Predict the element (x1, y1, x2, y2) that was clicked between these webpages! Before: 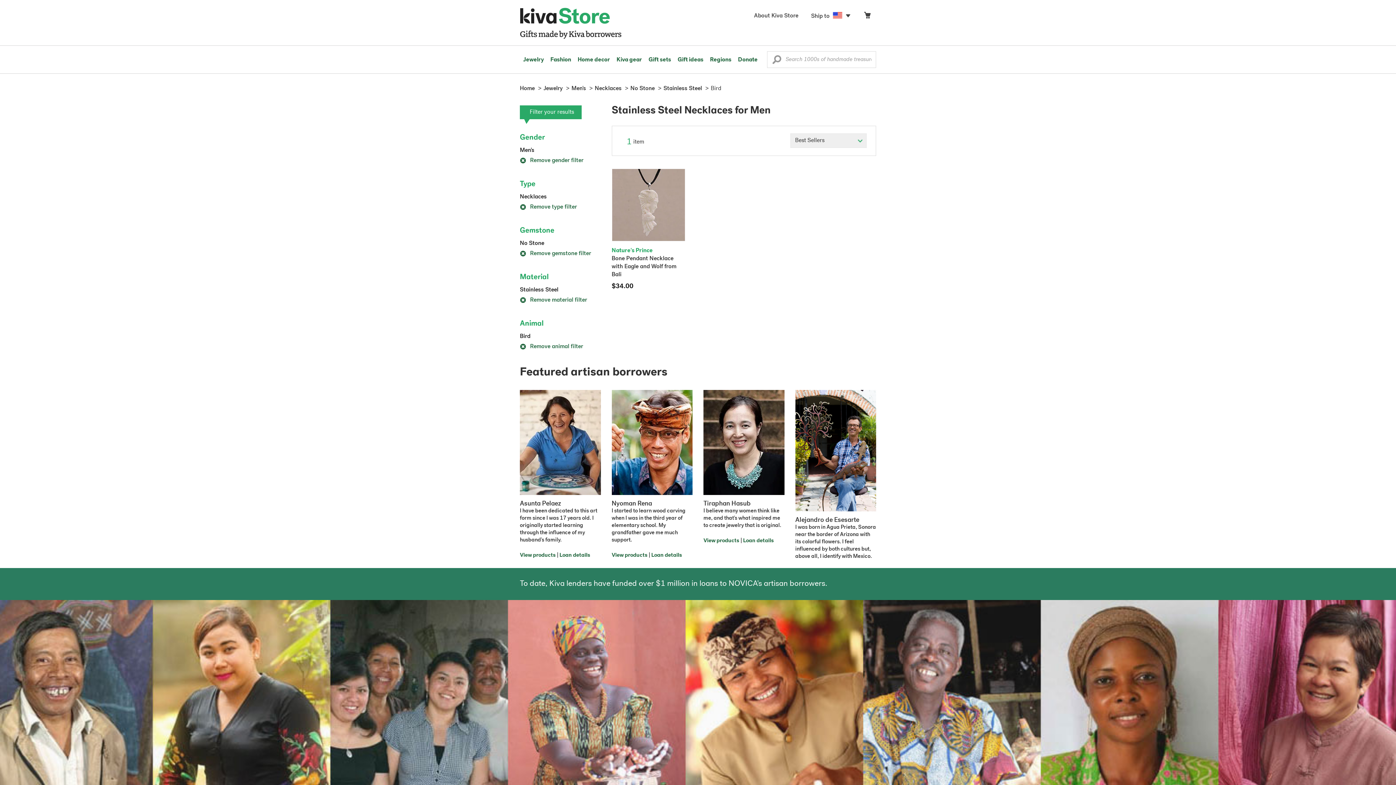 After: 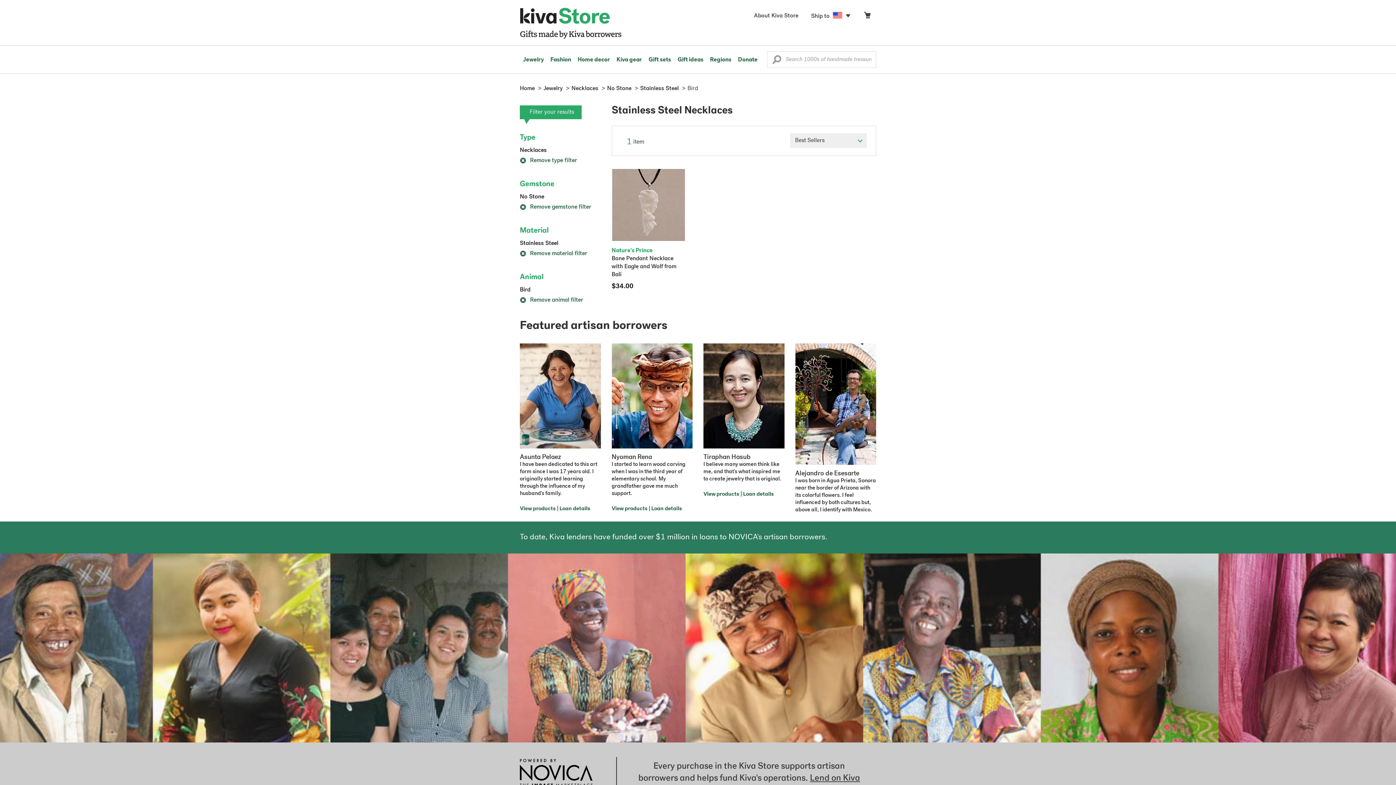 Action: label:  Remove gender filter bbox: (520, 157, 583, 163)